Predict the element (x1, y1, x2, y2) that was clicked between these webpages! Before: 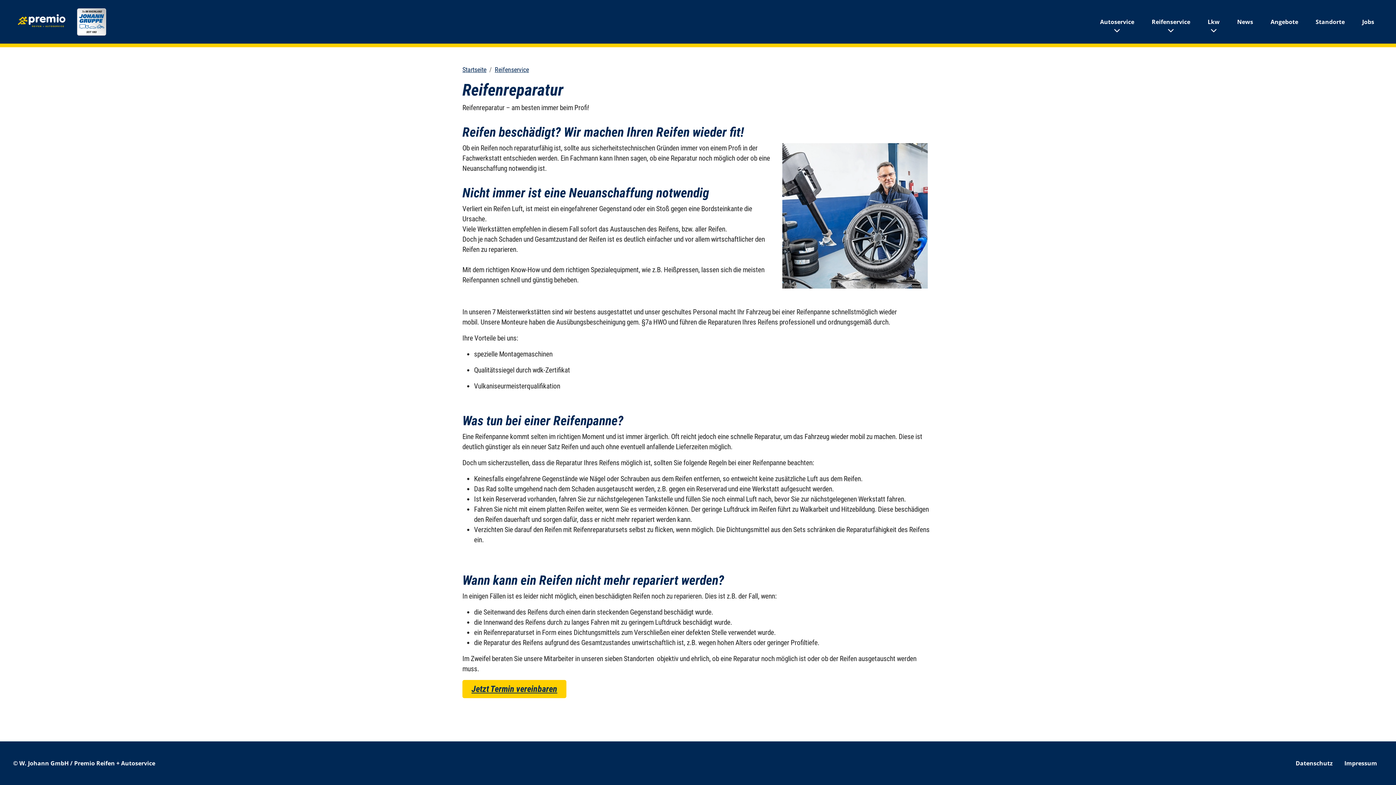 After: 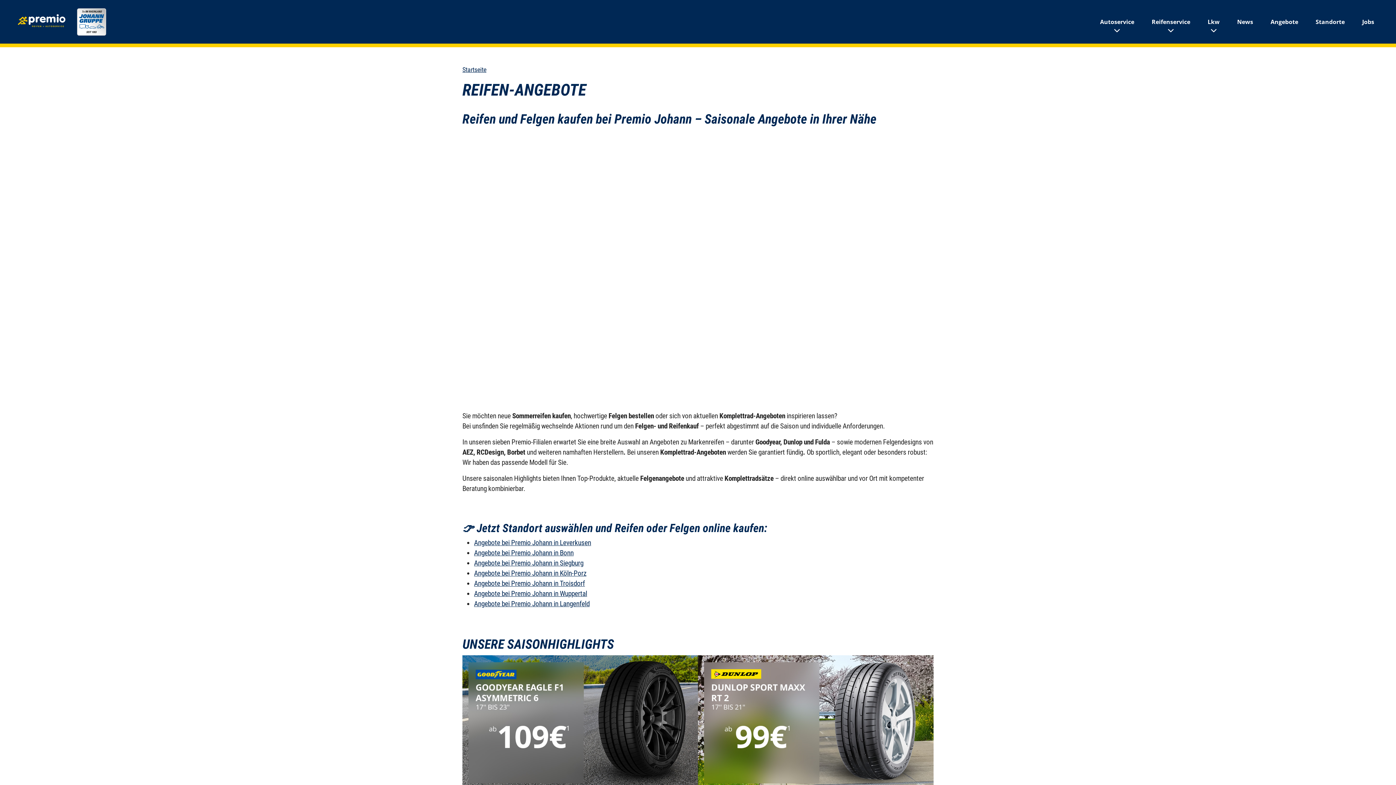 Action: label: Angebote bbox: (1268, 14, 1301, 29)